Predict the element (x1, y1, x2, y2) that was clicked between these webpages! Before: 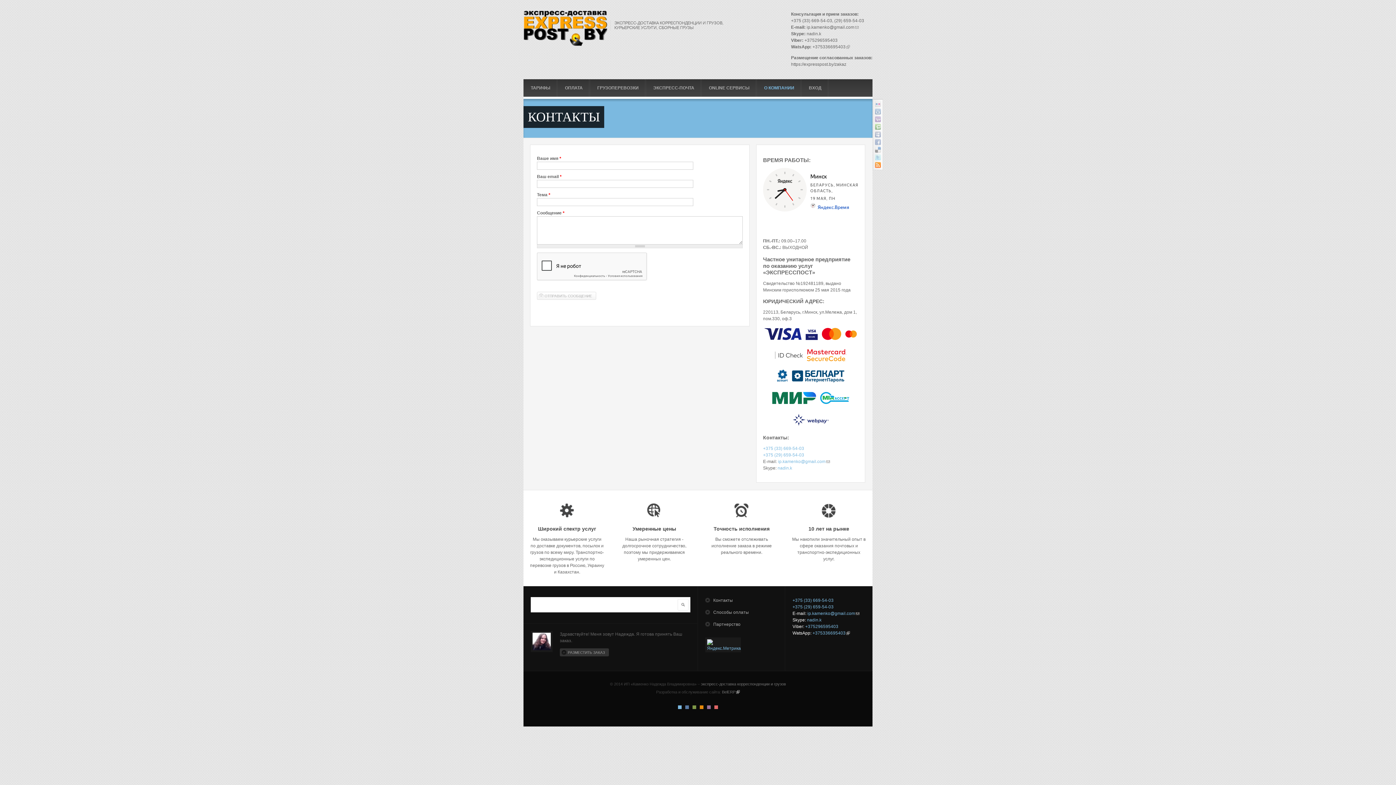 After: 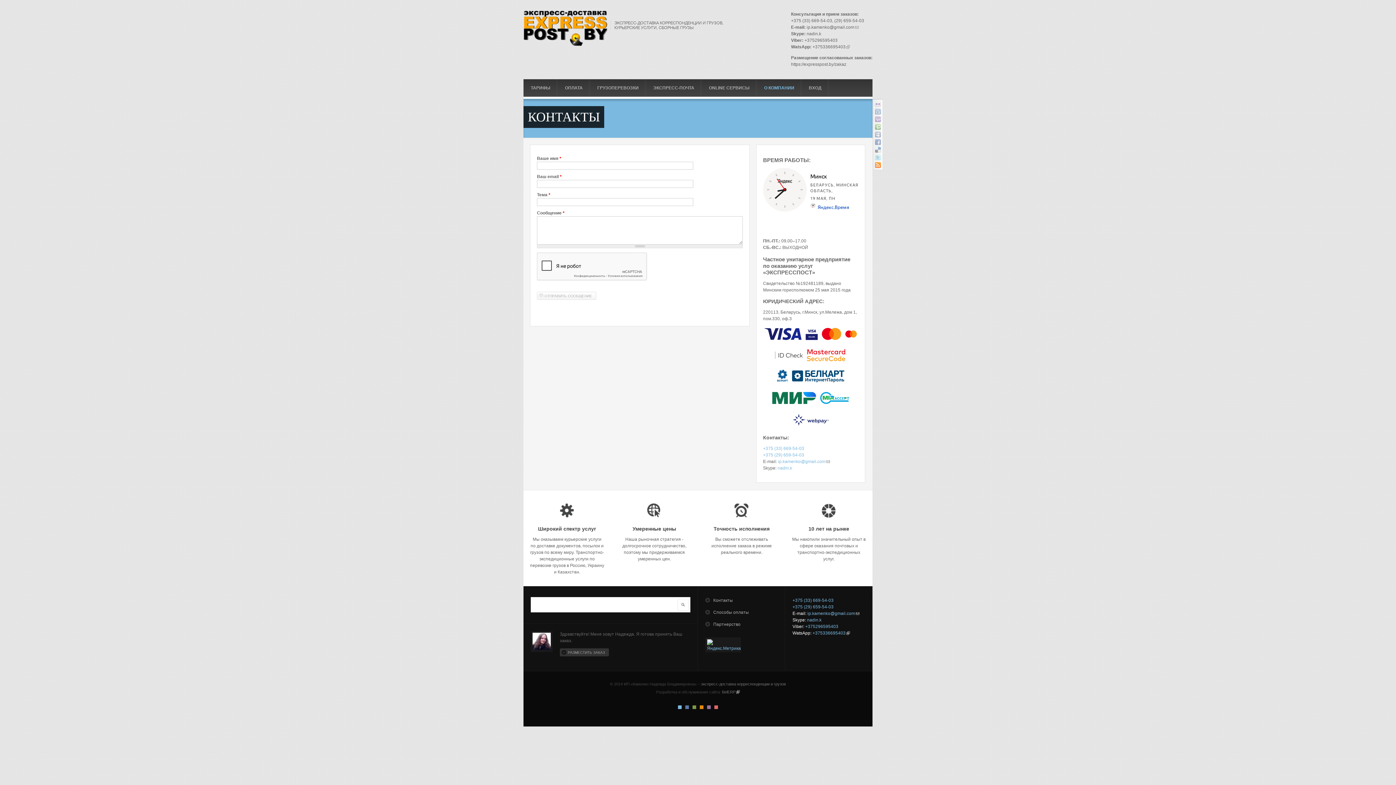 Action: label:   bbox: (875, 139, 881, 145)